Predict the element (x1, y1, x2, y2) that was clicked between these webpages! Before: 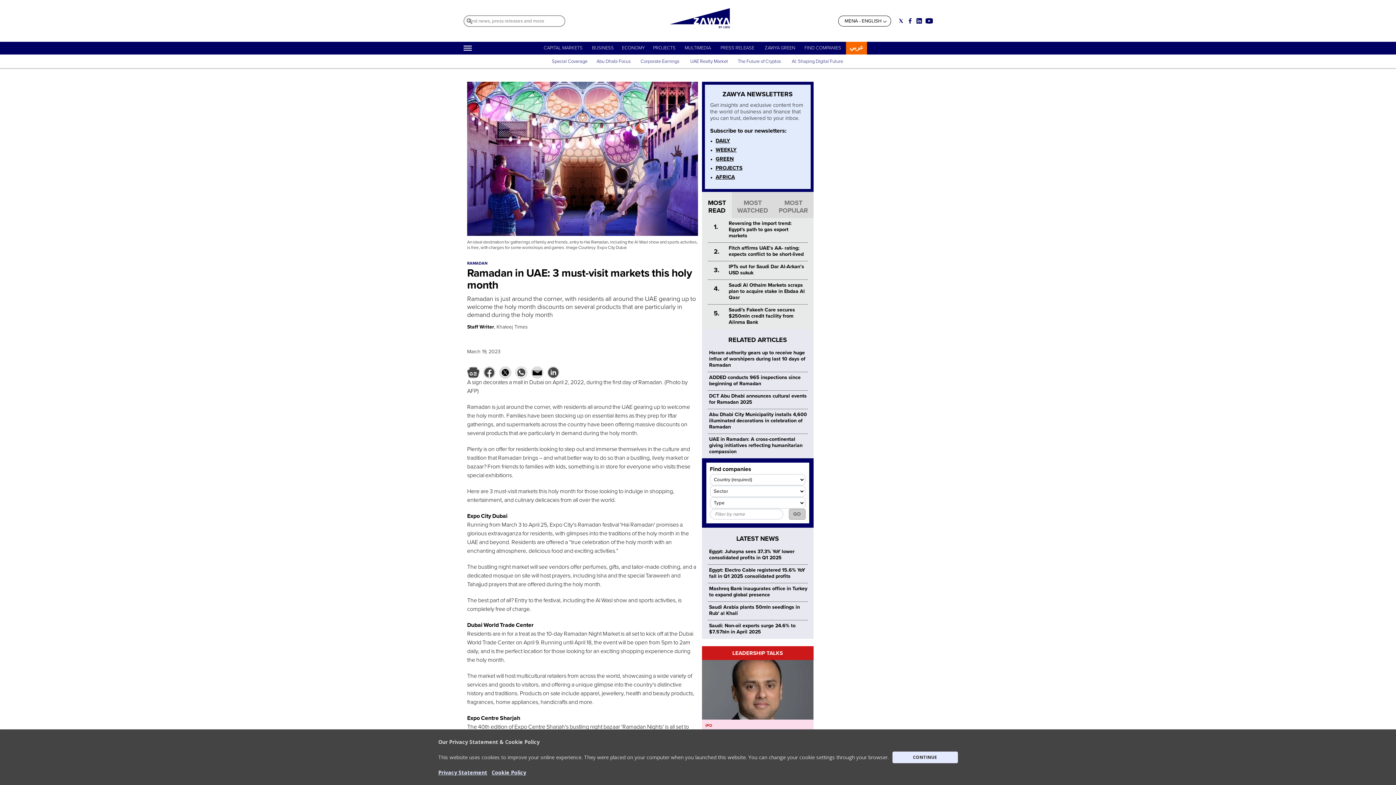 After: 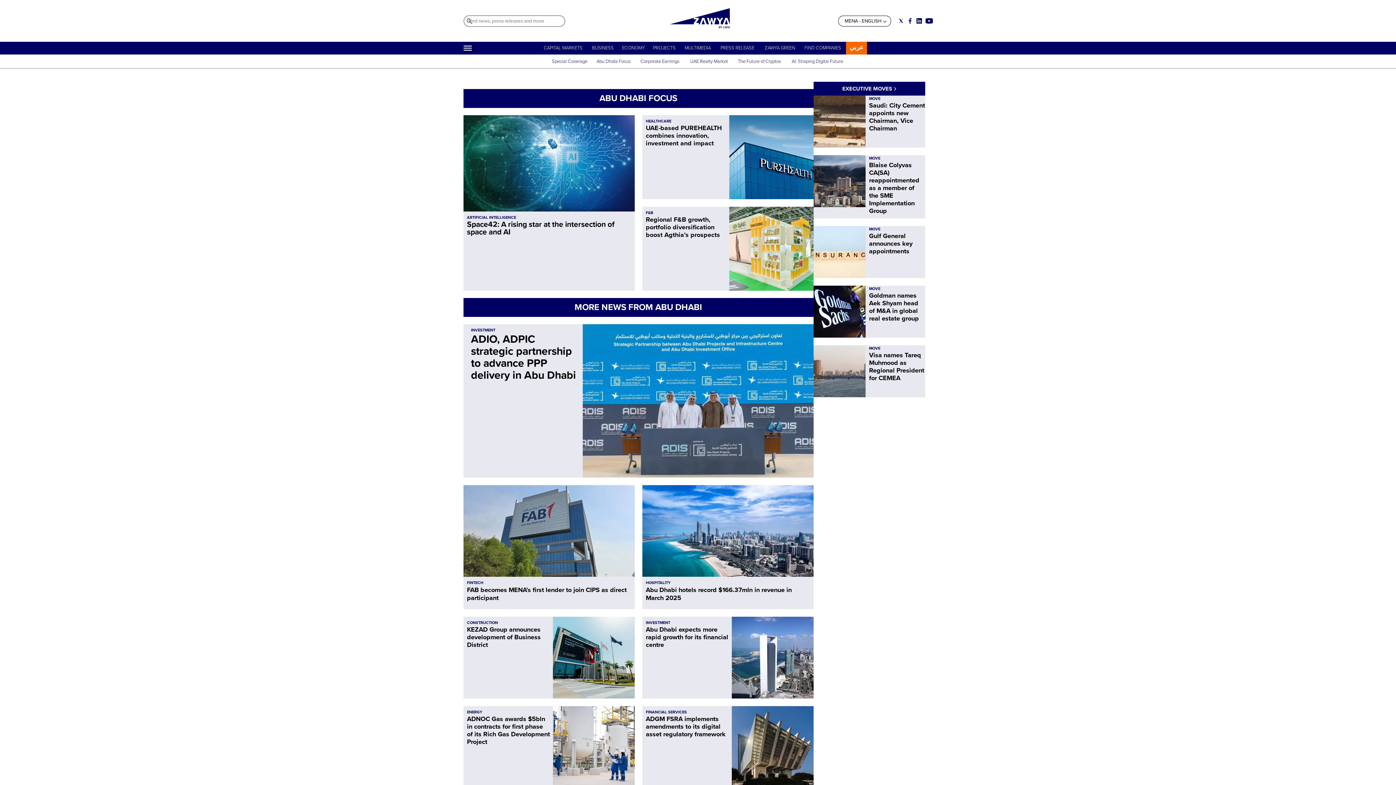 Action: label: Abu Dhabi Focus bbox: (596, 58, 630, 64)